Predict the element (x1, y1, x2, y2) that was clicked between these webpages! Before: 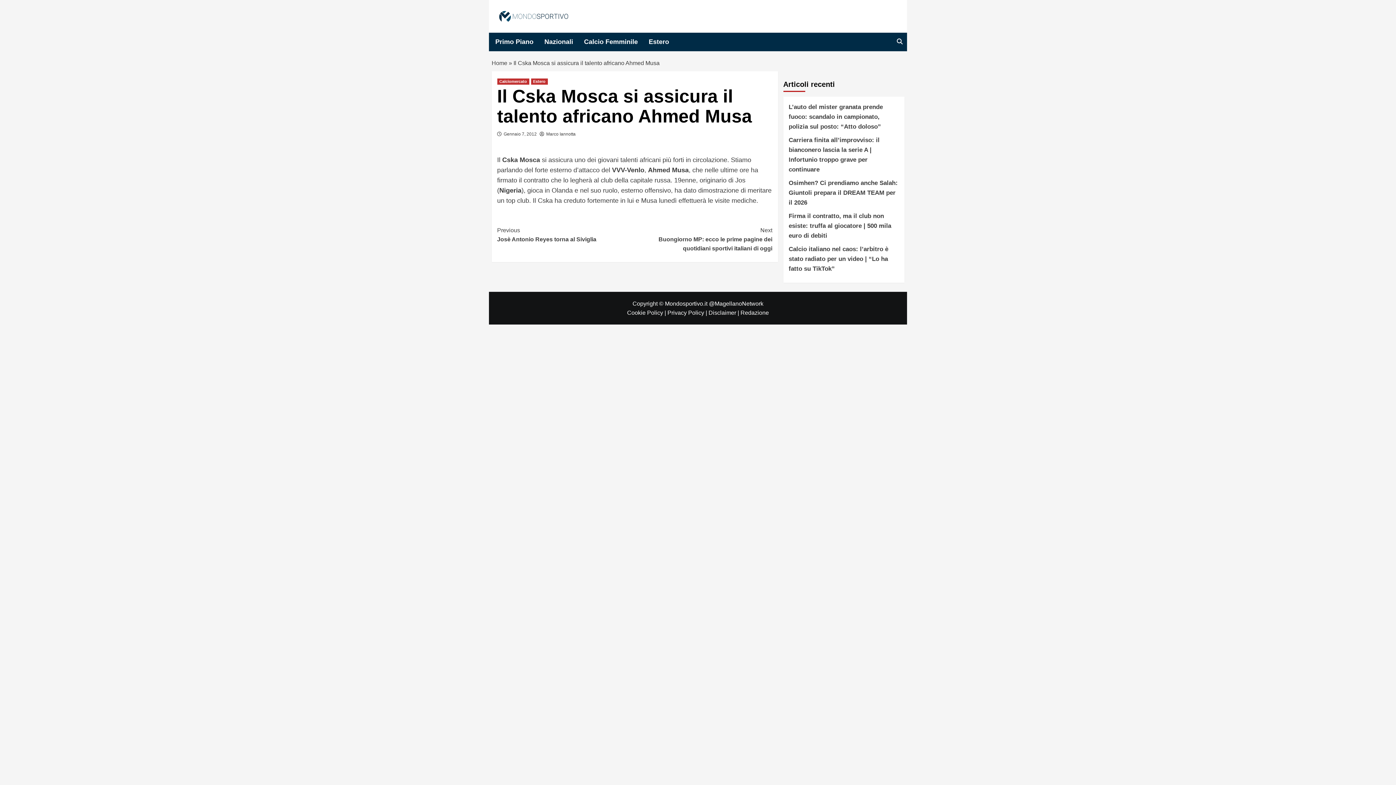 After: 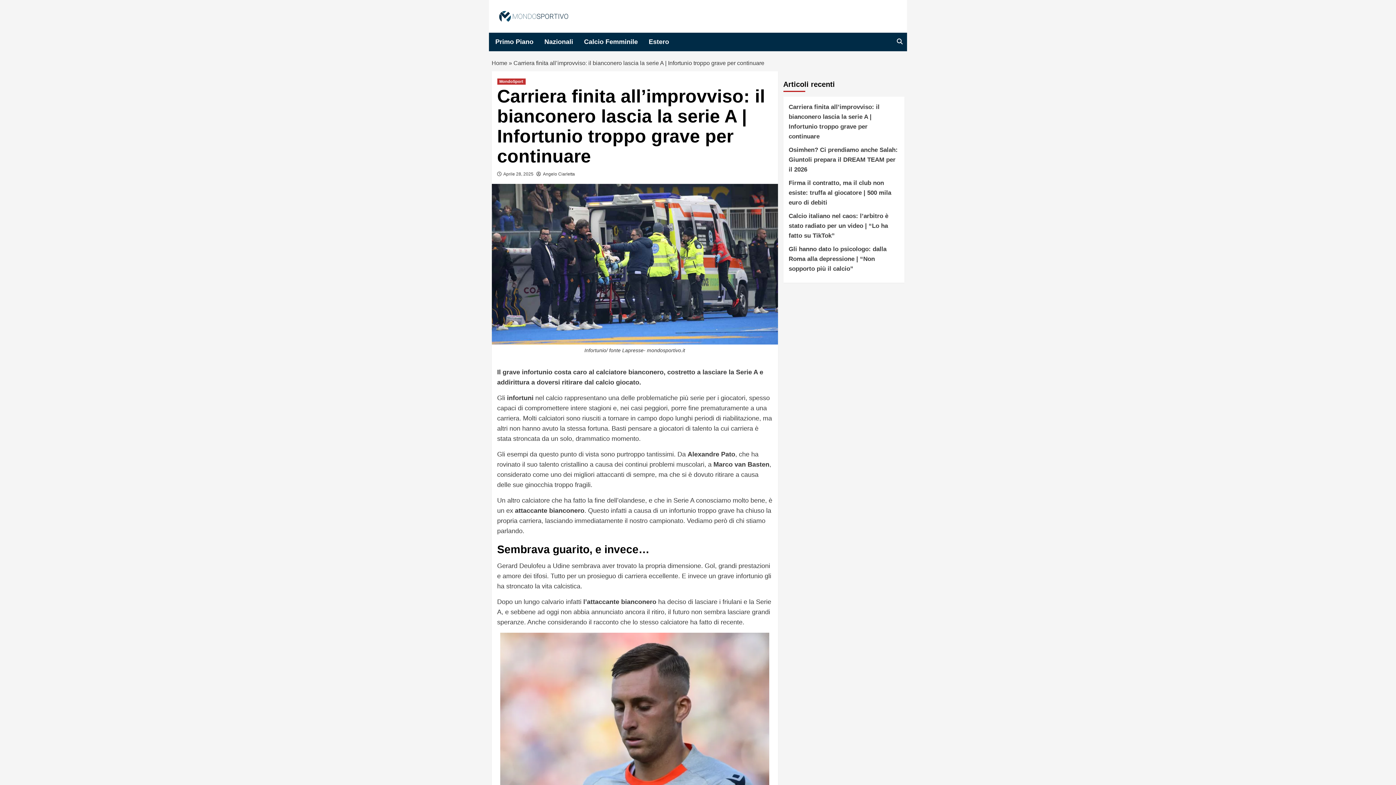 Action: label: Carriera finita all’improvviso: il bianconero lascia la serie A | Infortunio troppo grave per continuare bbox: (788, 135, 899, 178)